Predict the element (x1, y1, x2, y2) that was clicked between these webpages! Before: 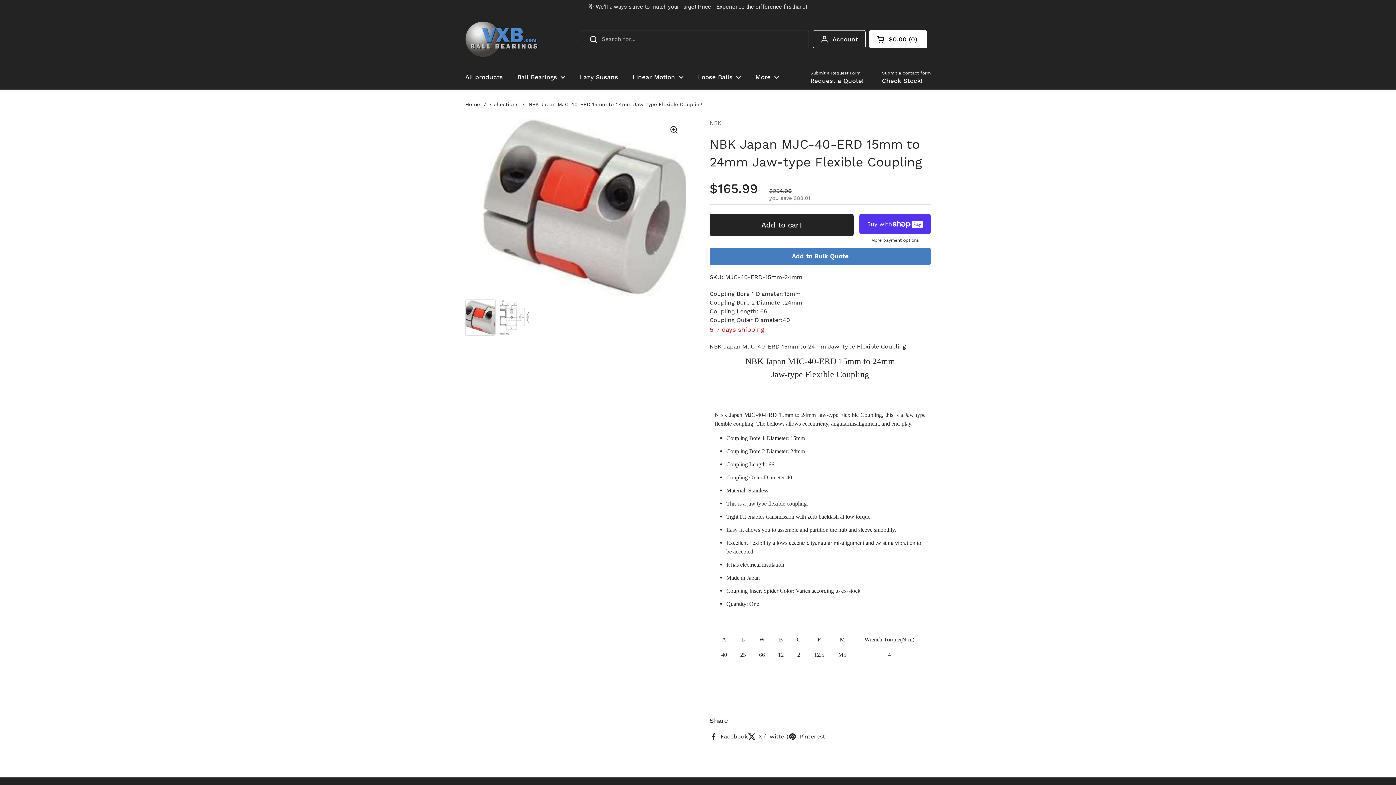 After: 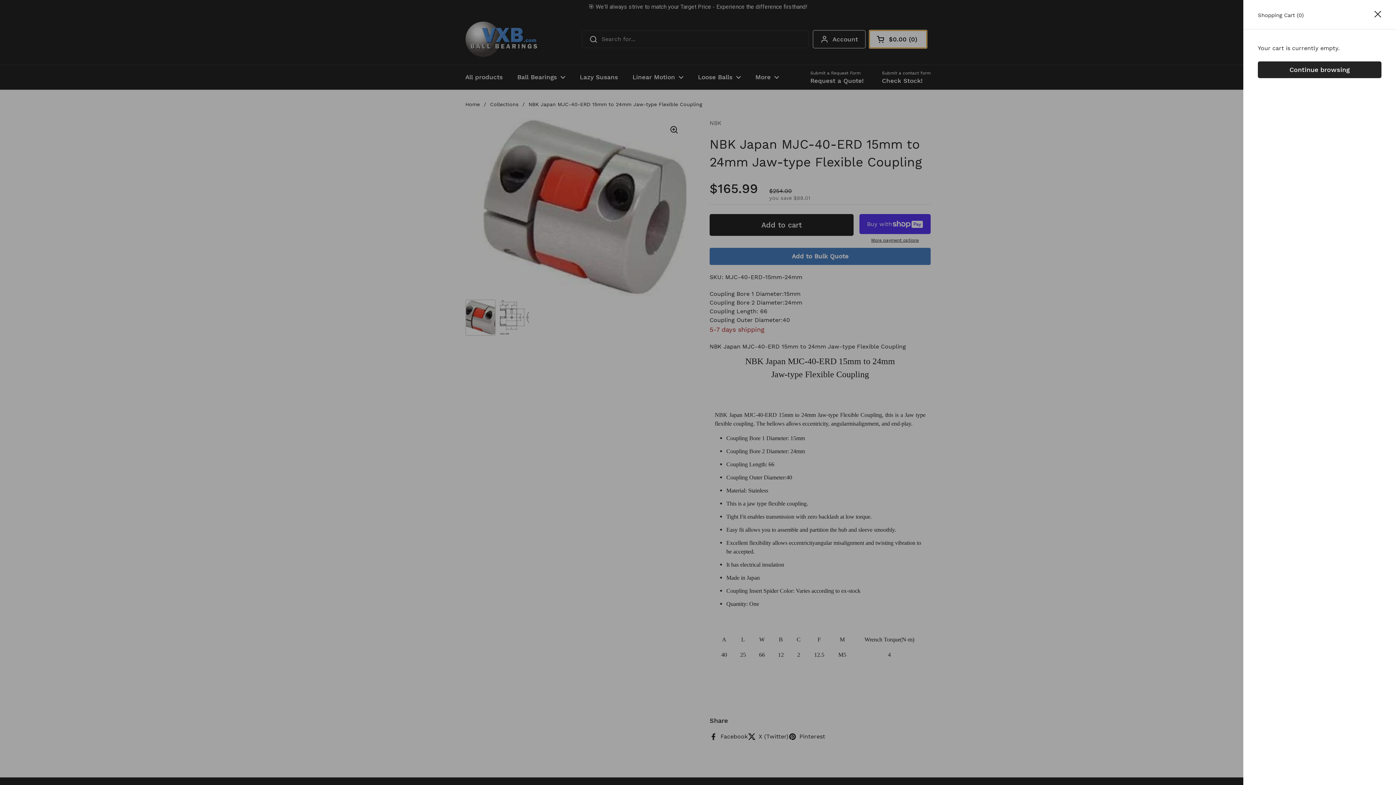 Action: bbox: (869, 16, 927, 34) label: Open cart
Shopping Cart Total:
$0.00
0
products in your cart